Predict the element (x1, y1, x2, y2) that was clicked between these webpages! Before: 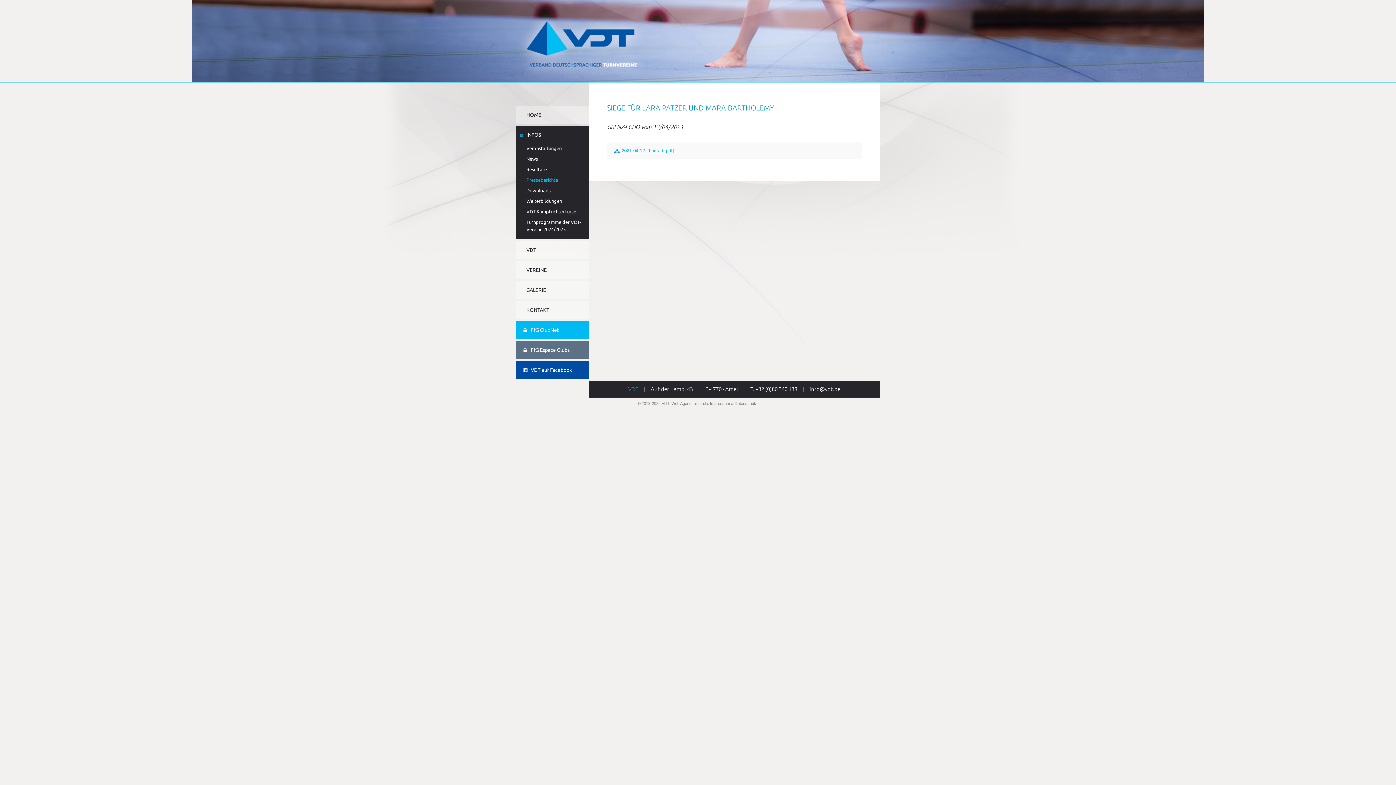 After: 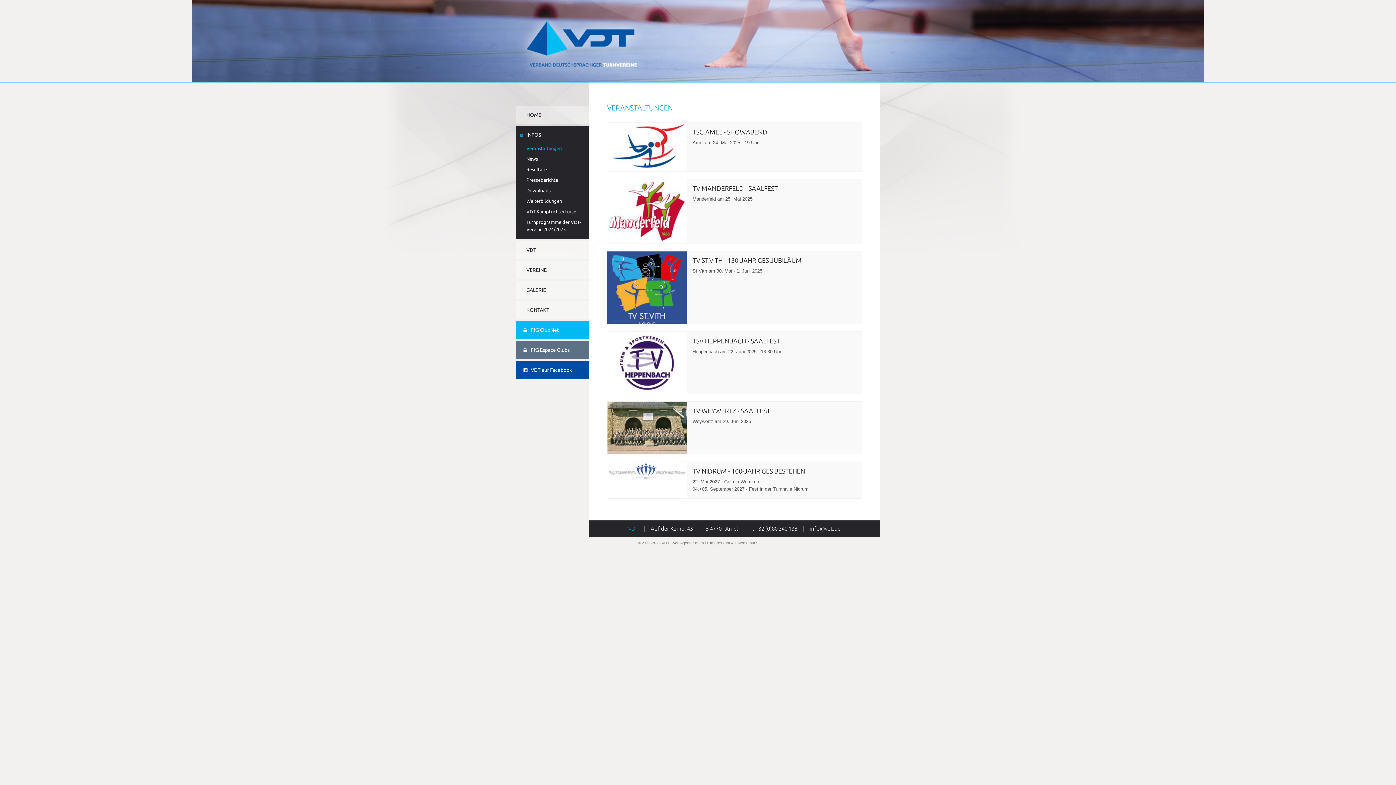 Action: label: INFOS bbox: (516, 125, 589, 144)